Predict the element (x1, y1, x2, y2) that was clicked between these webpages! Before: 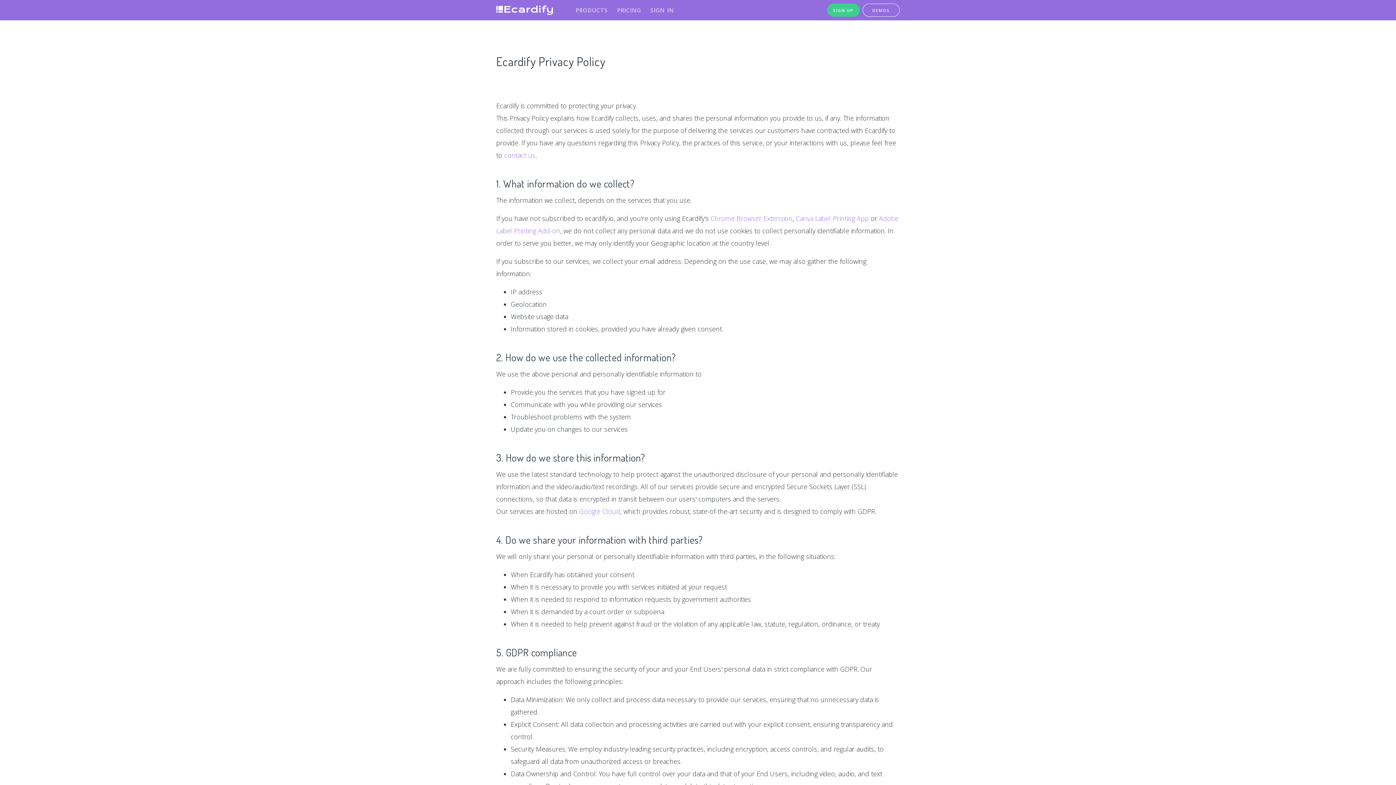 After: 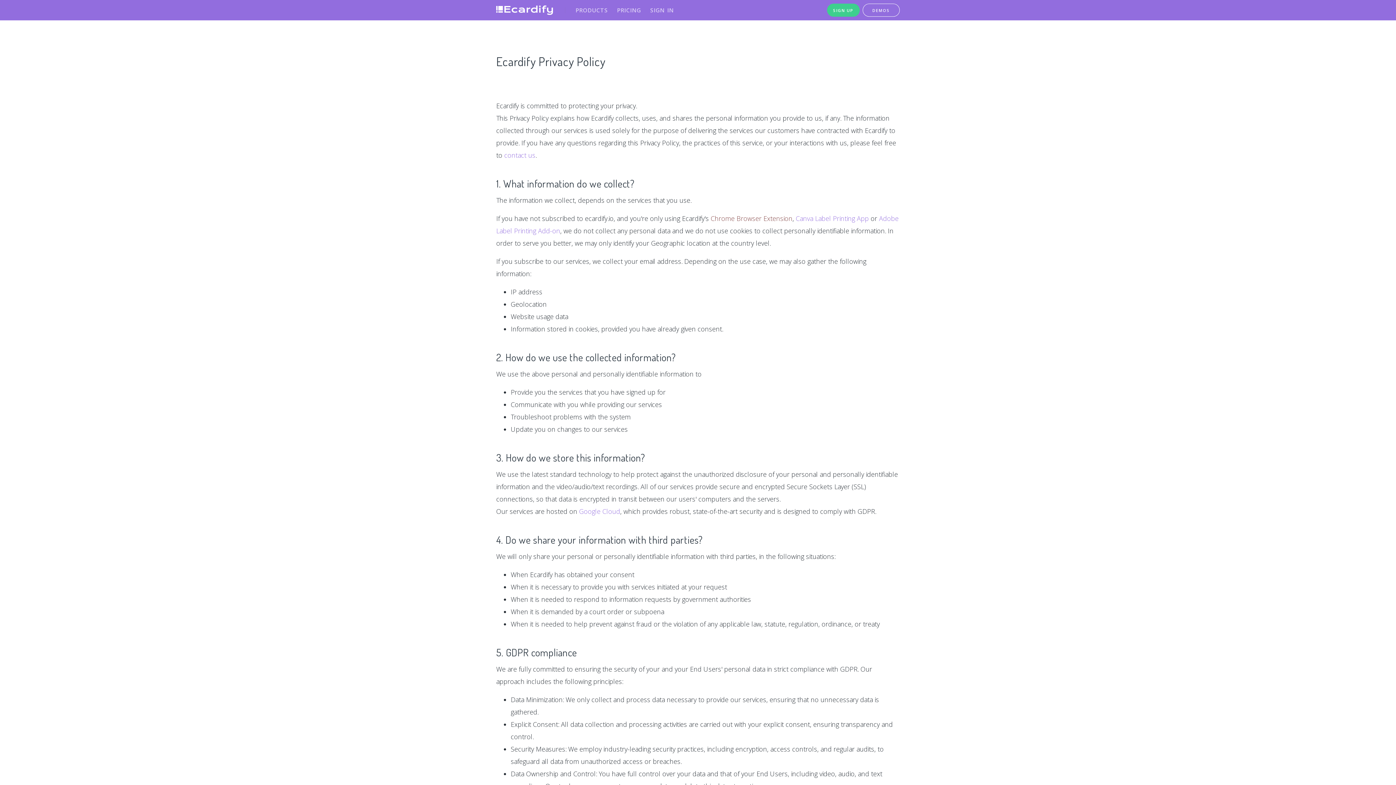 Action: bbox: (710, 214, 792, 222) label: Chrome Browser Extension